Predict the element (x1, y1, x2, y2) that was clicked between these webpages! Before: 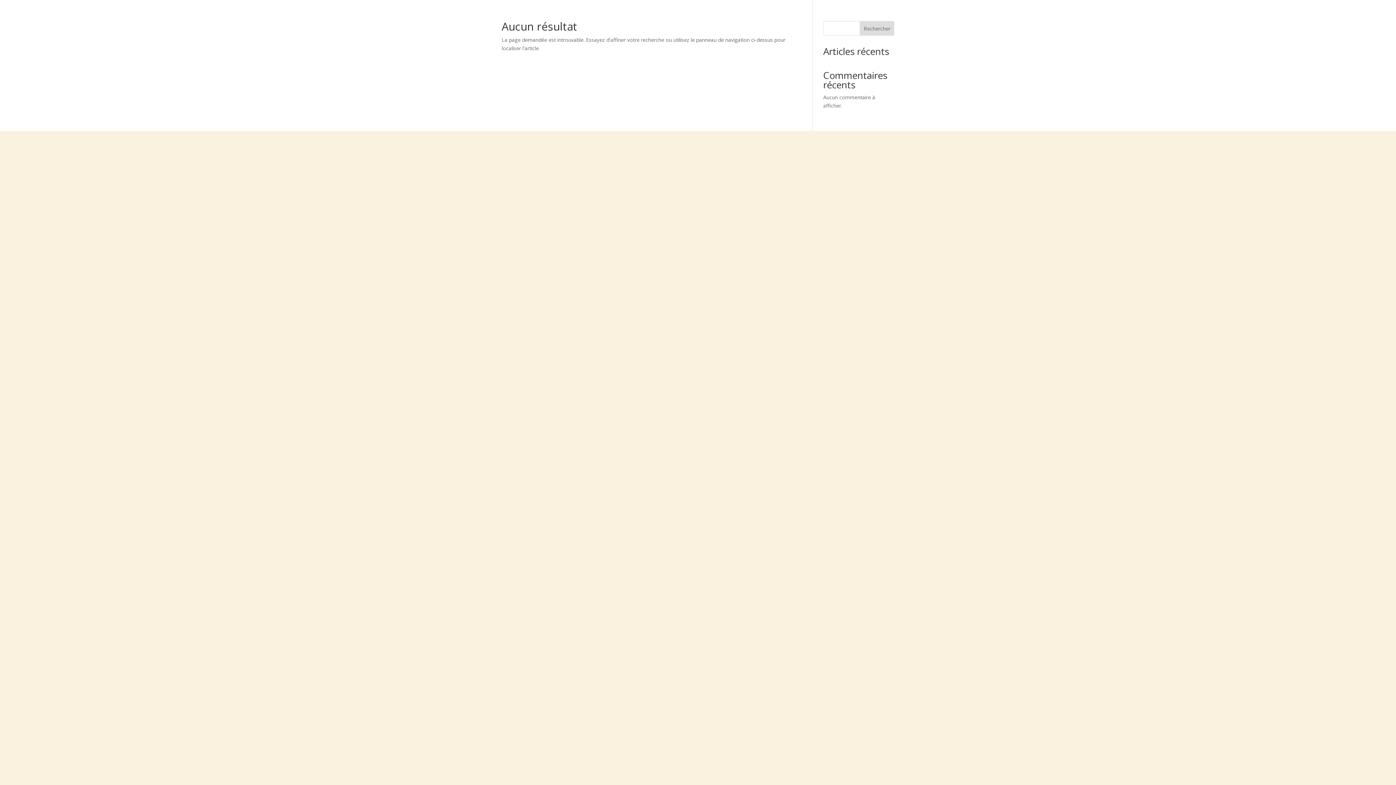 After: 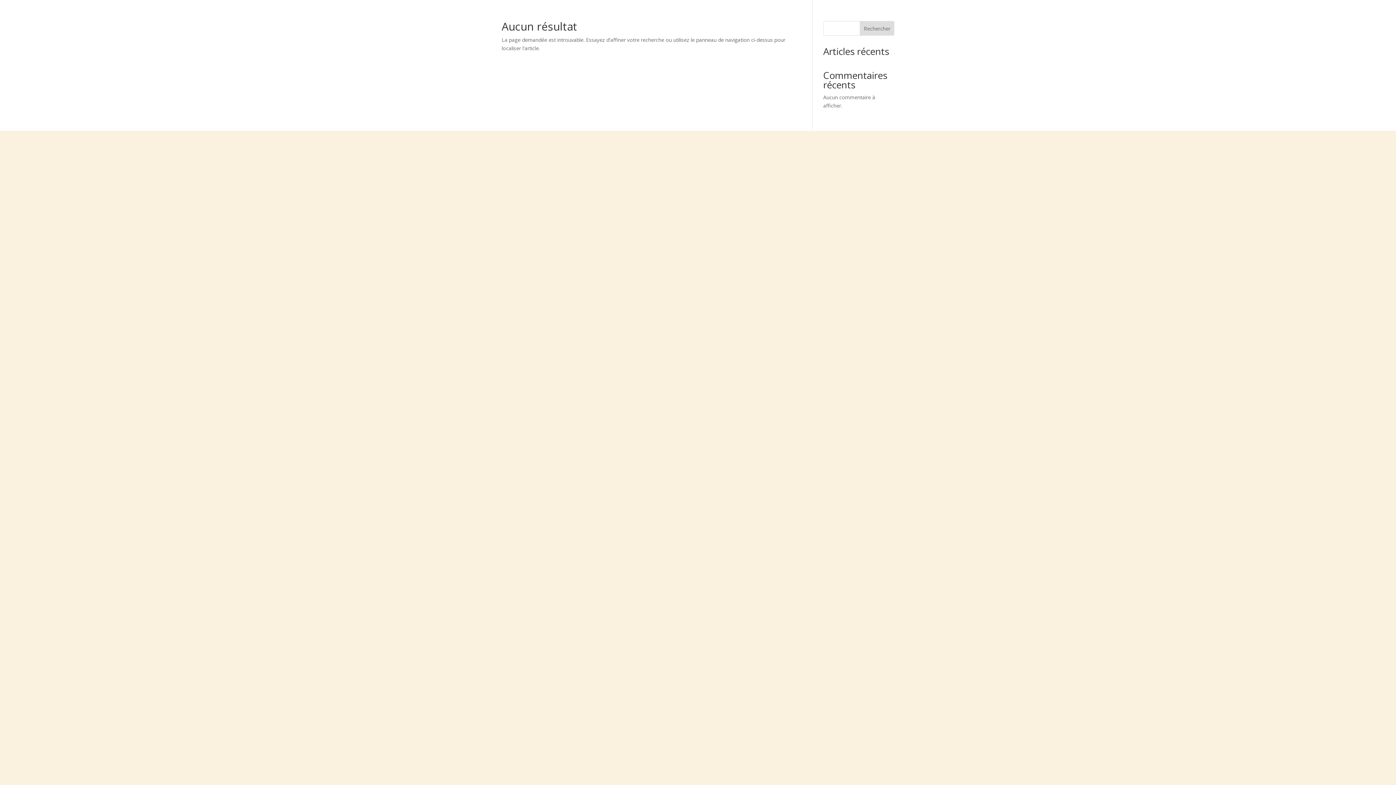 Action: bbox: (860, 21, 894, 35) label: Rechercher